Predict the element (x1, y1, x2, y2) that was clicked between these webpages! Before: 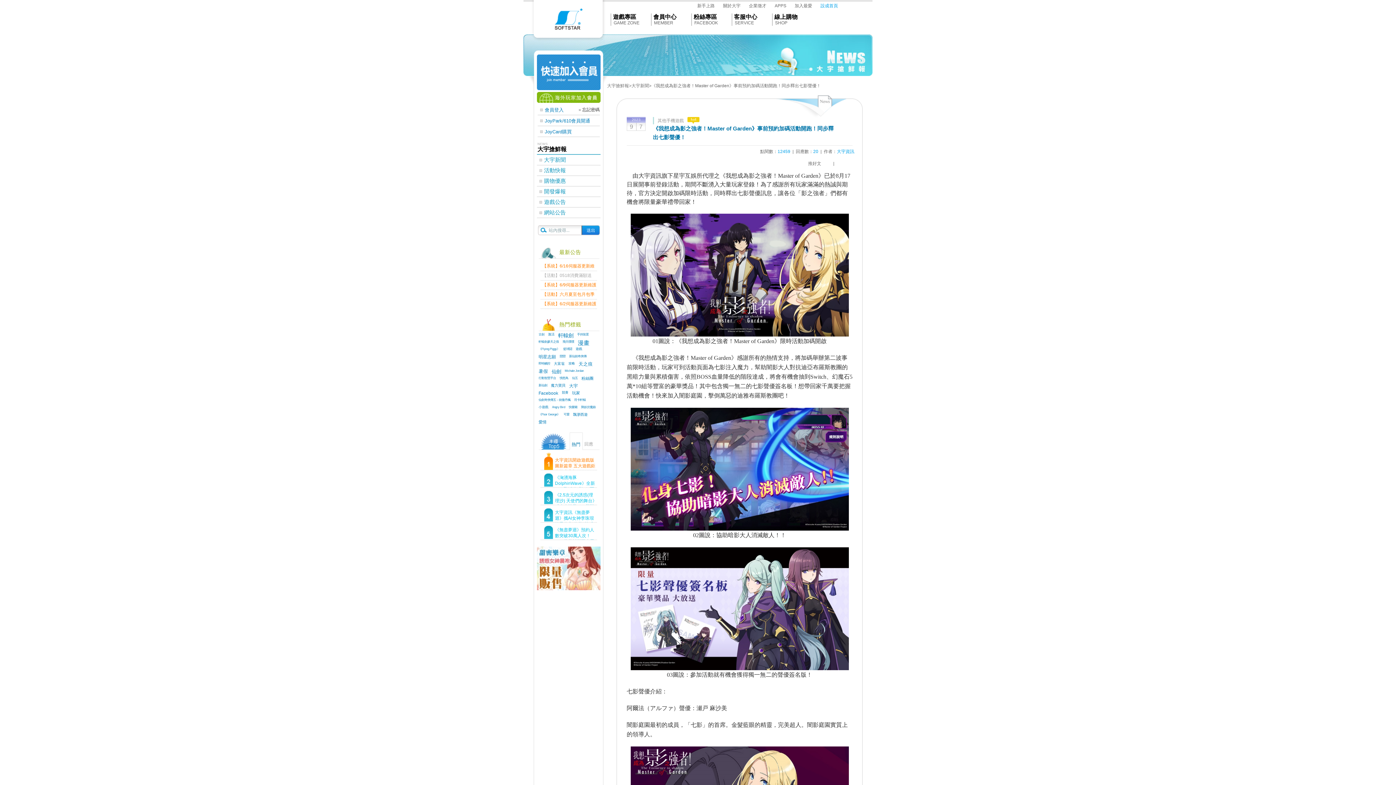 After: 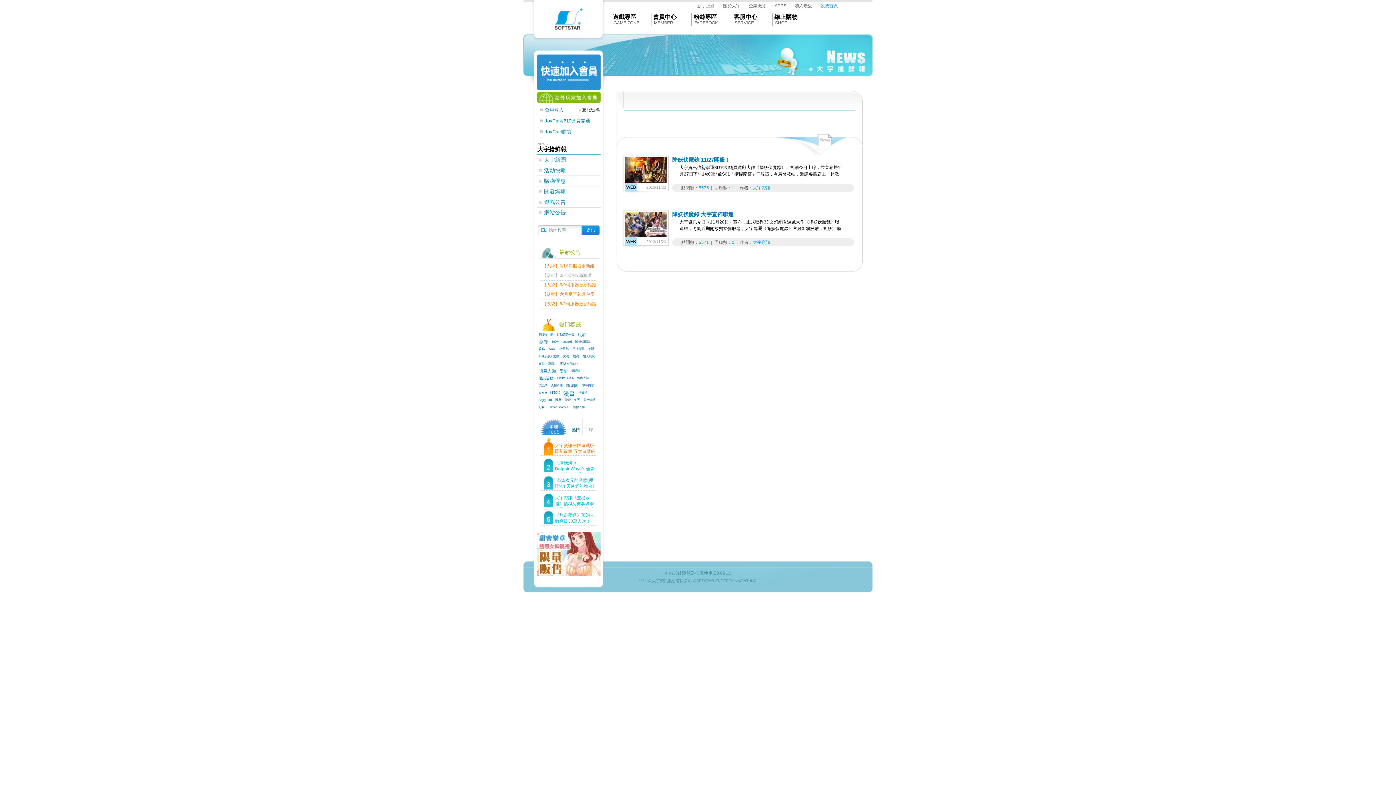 Action: bbox: (581, 405, 595, 409) label: 降妖伏魔錄